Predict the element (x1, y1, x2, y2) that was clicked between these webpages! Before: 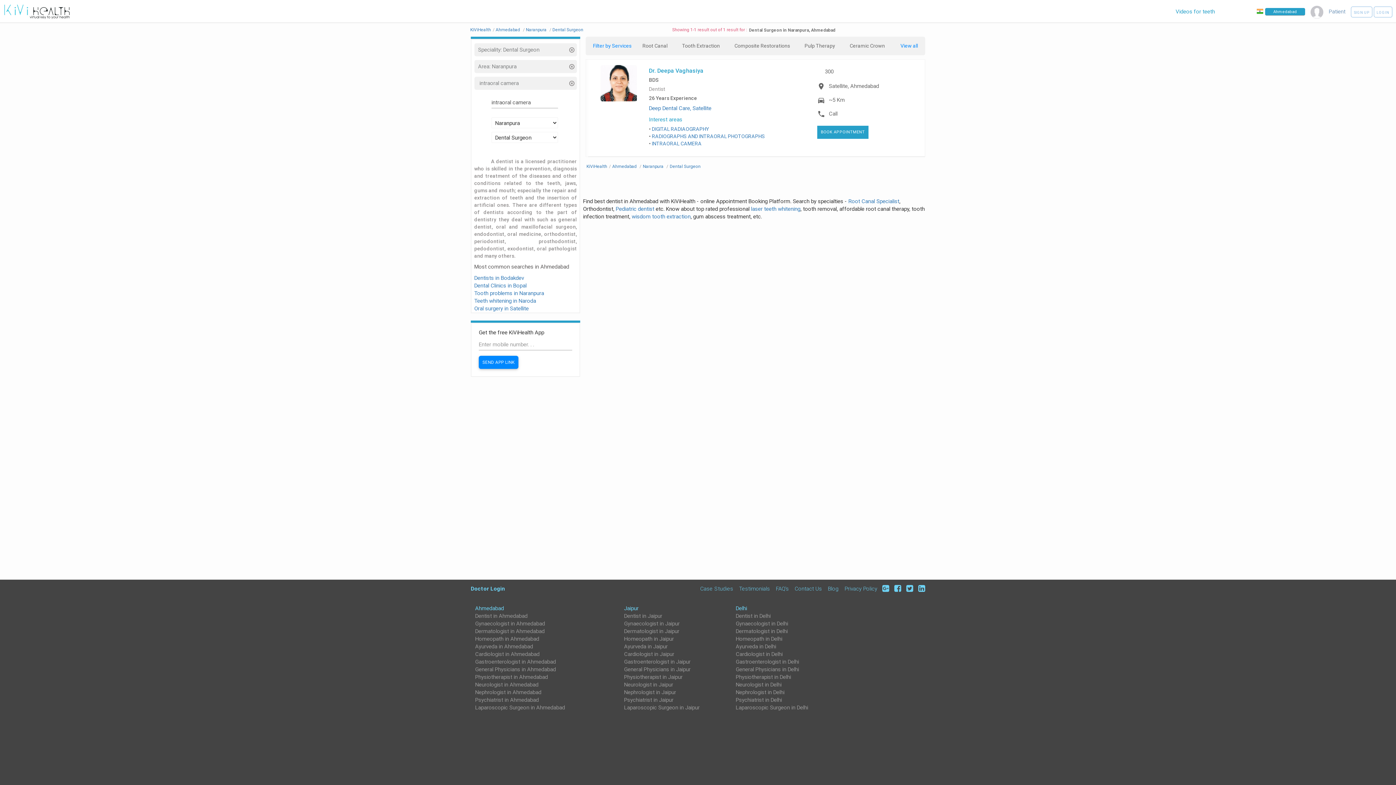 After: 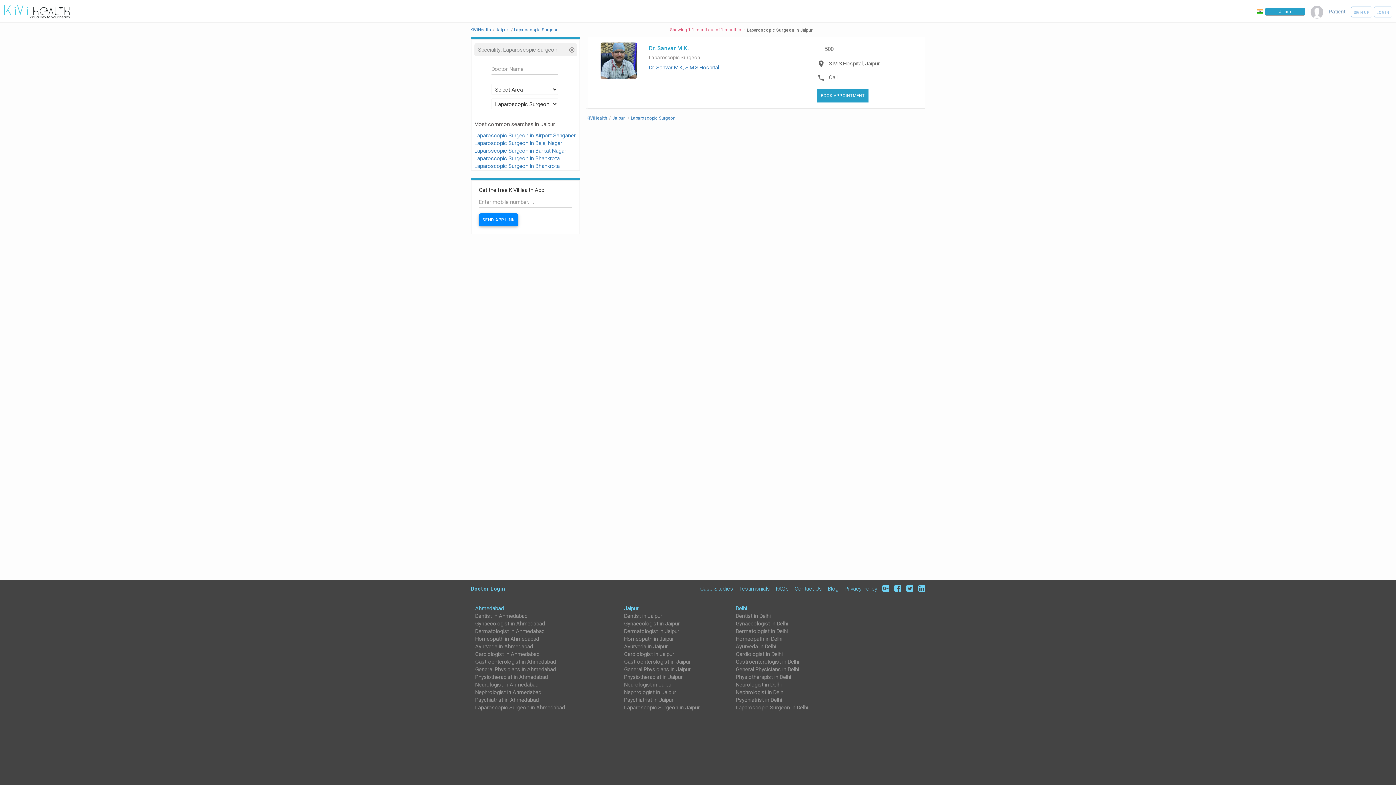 Action: bbox: (624, 704, 699, 711) label: Laparoscopic Surgeon in Jaipur